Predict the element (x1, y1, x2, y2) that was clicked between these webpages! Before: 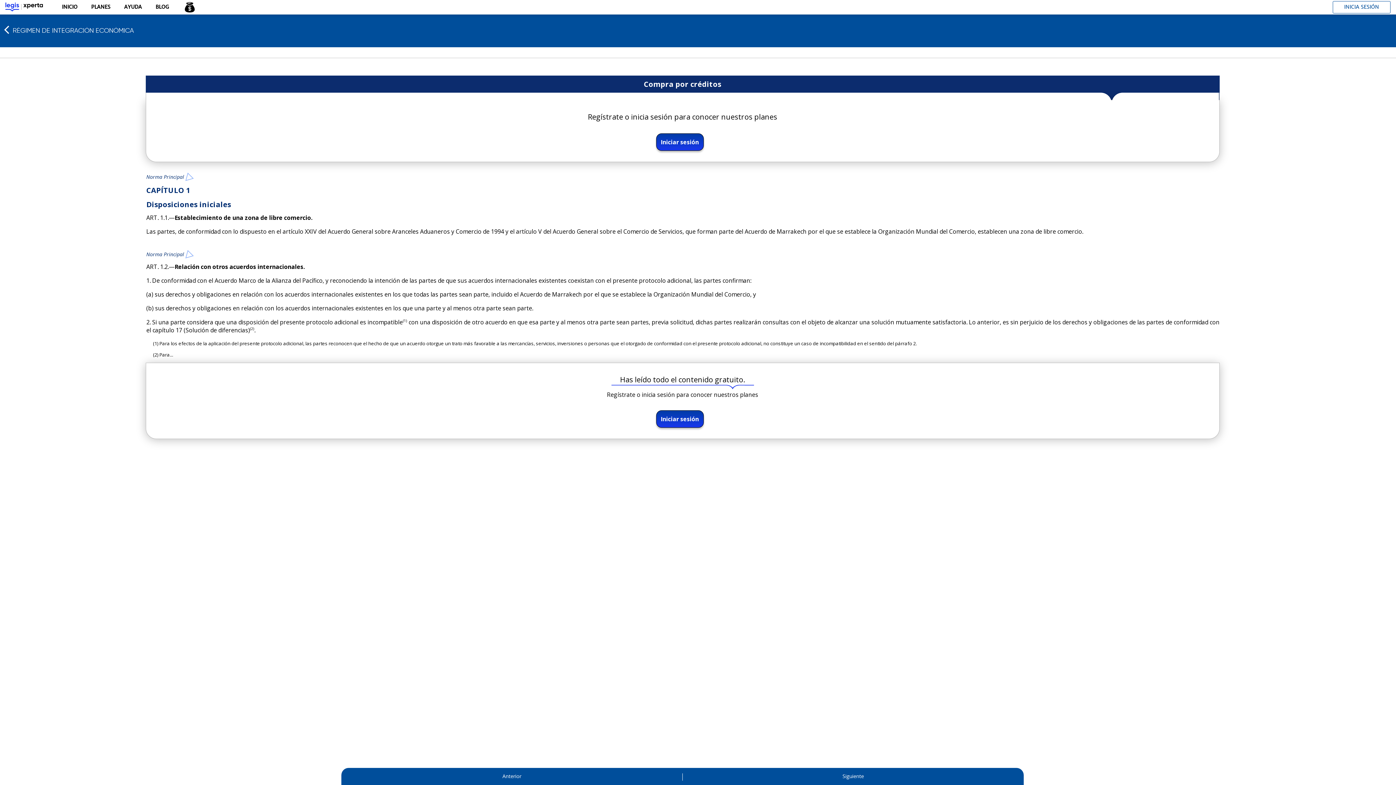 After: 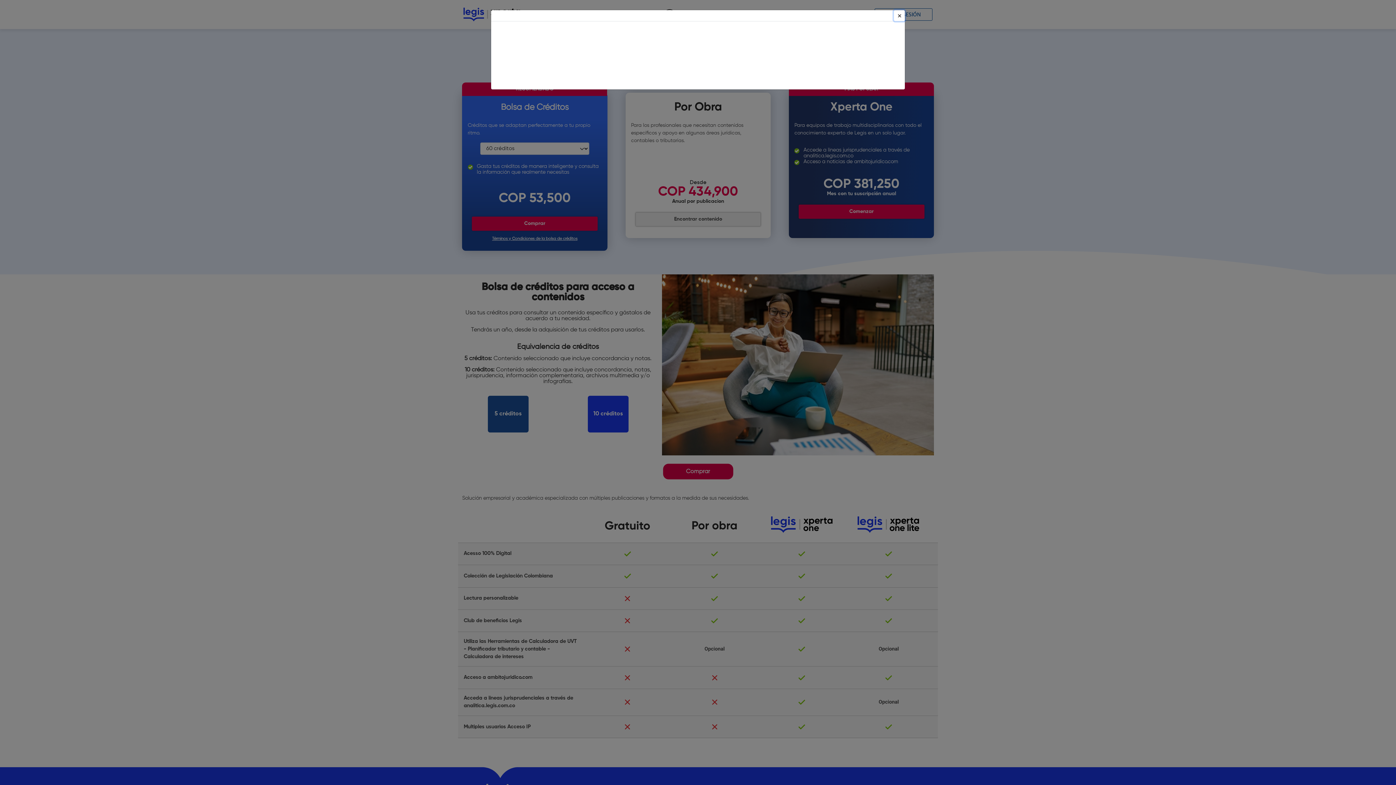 Action: bbox: (84, -1, 117, 15) label: PLANES